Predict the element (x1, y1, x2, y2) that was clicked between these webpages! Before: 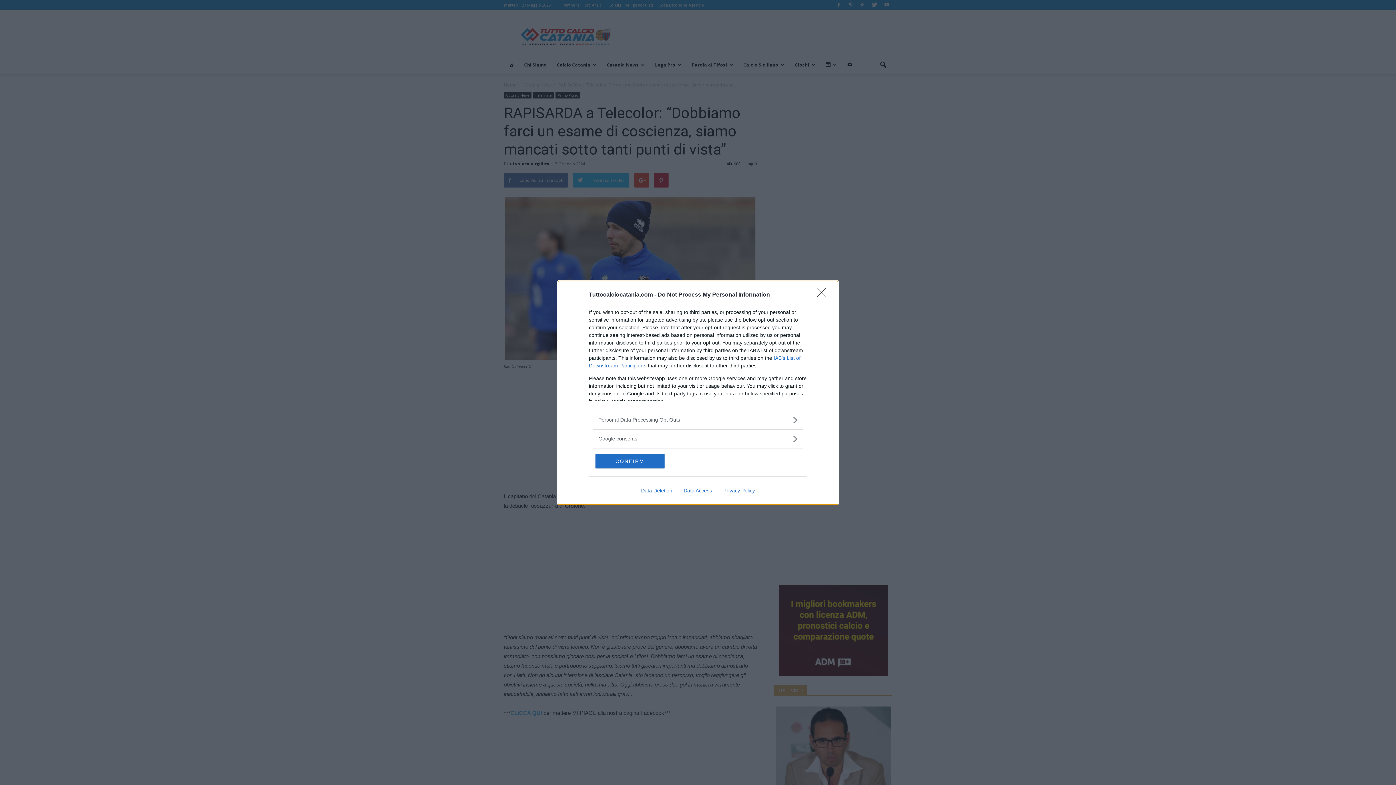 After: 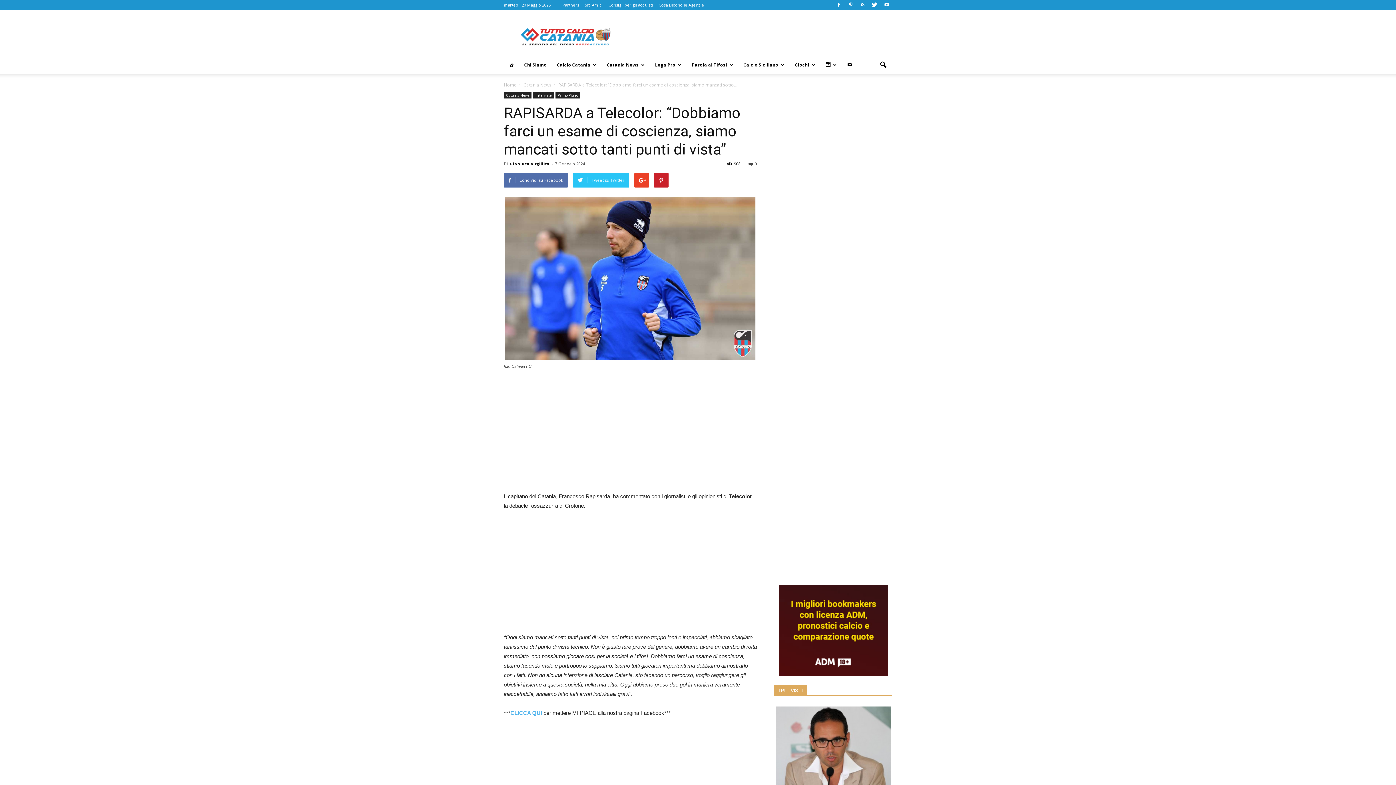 Action: bbox: (595, 454, 664, 468) label: CONFIRM